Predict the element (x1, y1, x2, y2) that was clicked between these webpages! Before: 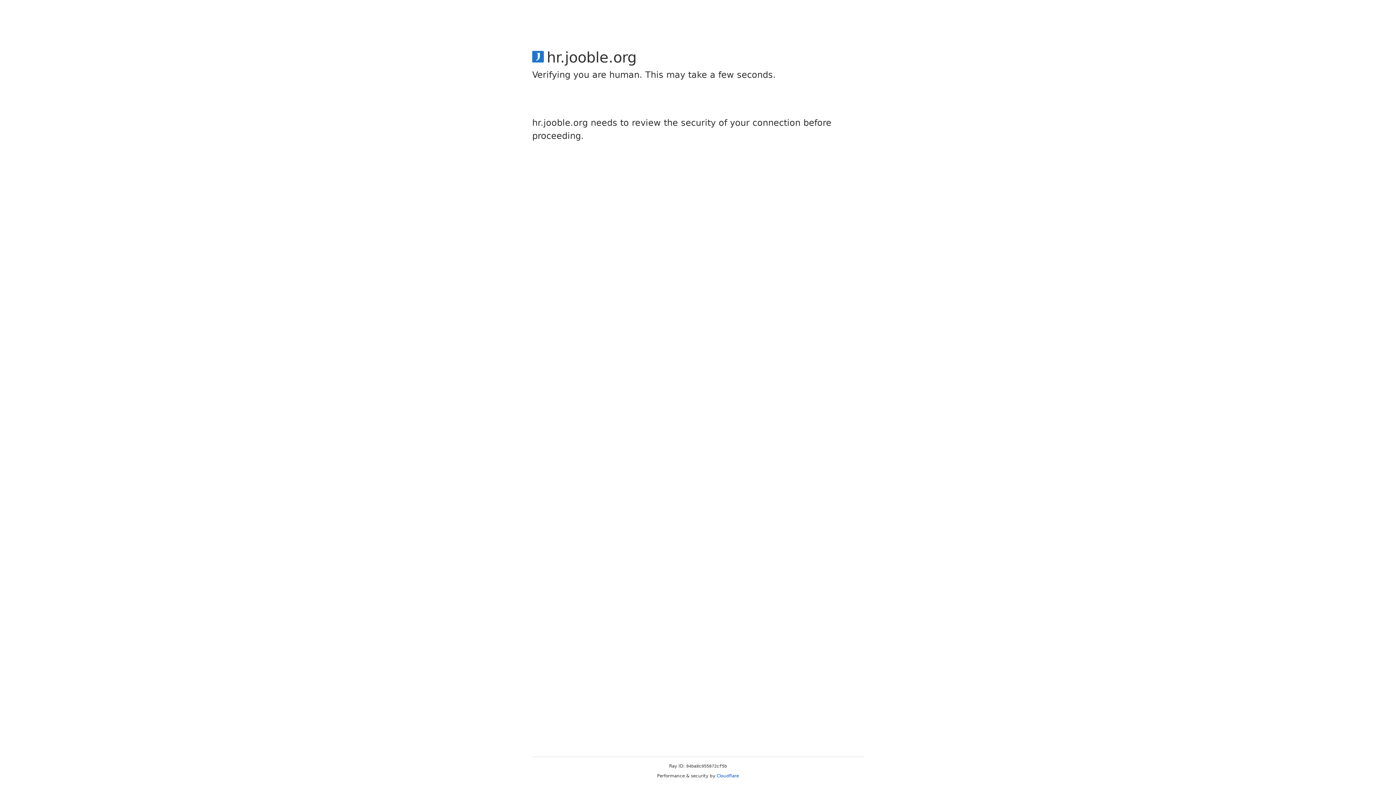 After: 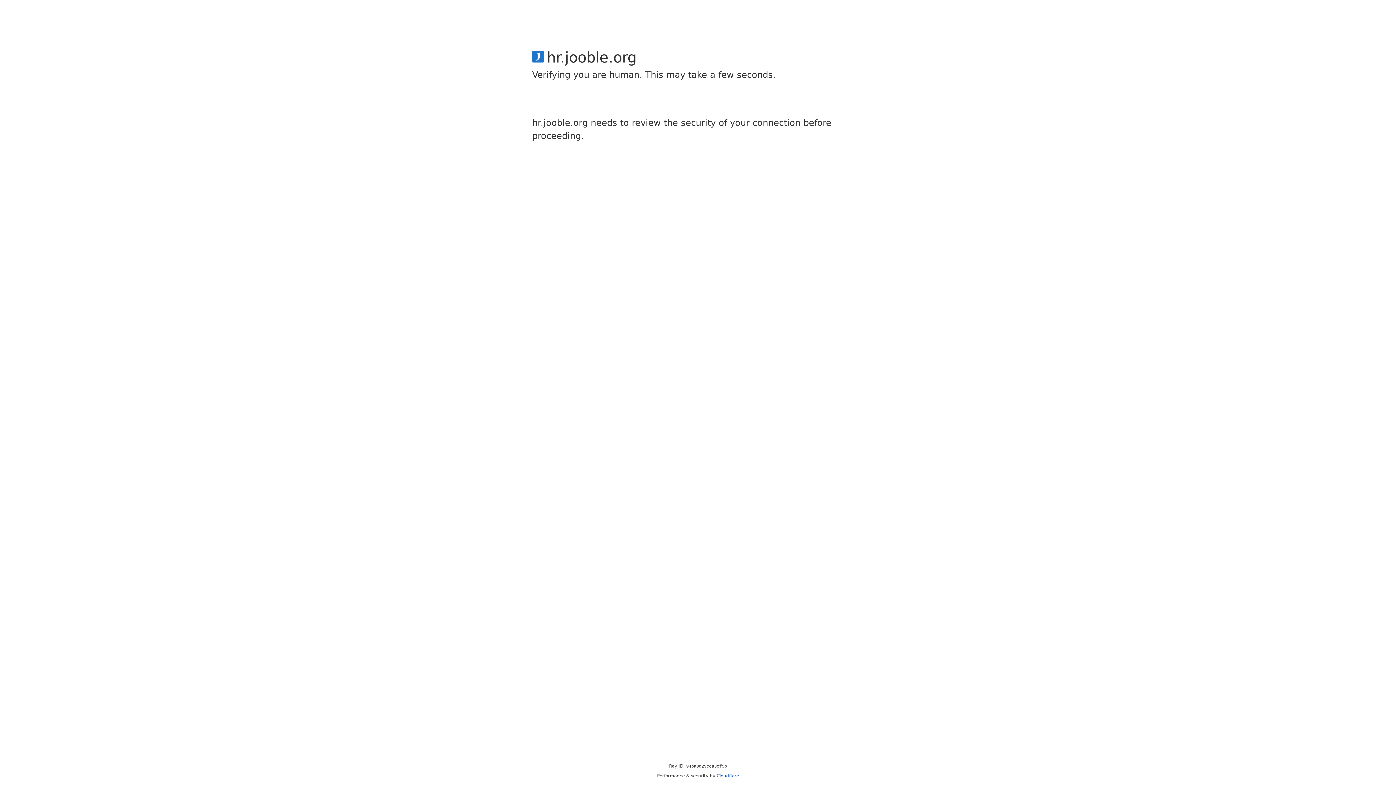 Action: label: Cloudflare bbox: (716, 773, 739, 778)